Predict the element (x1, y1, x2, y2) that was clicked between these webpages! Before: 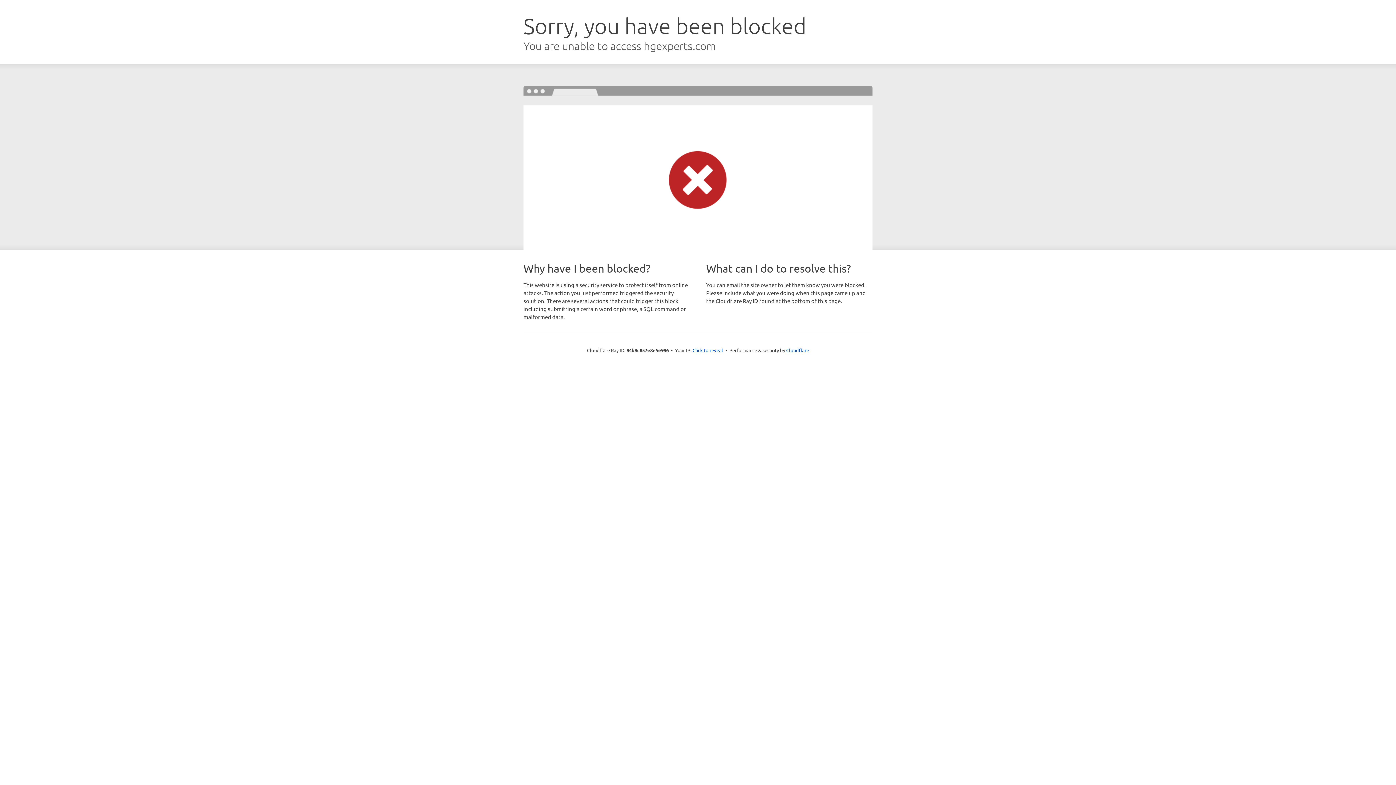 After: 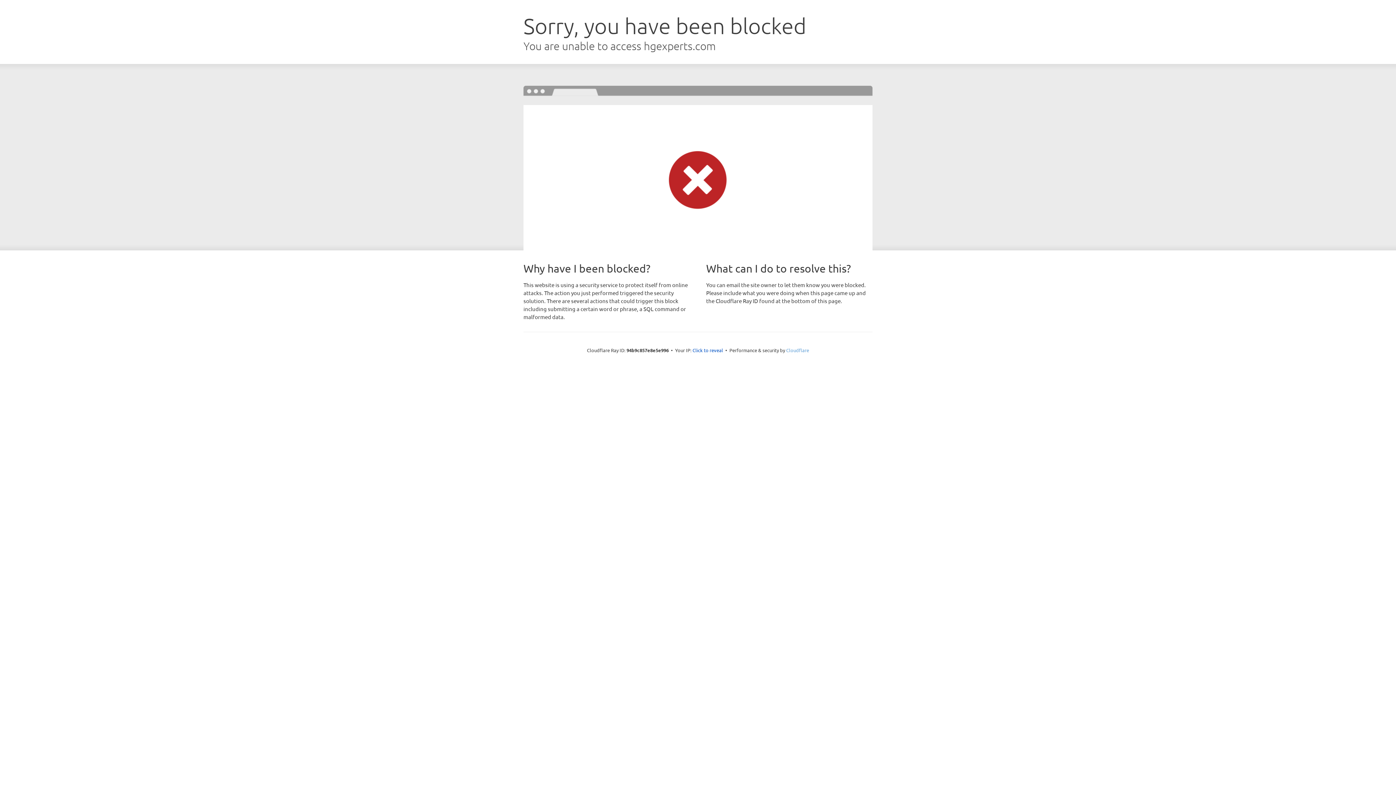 Action: label: Cloudflare bbox: (786, 347, 809, 353)